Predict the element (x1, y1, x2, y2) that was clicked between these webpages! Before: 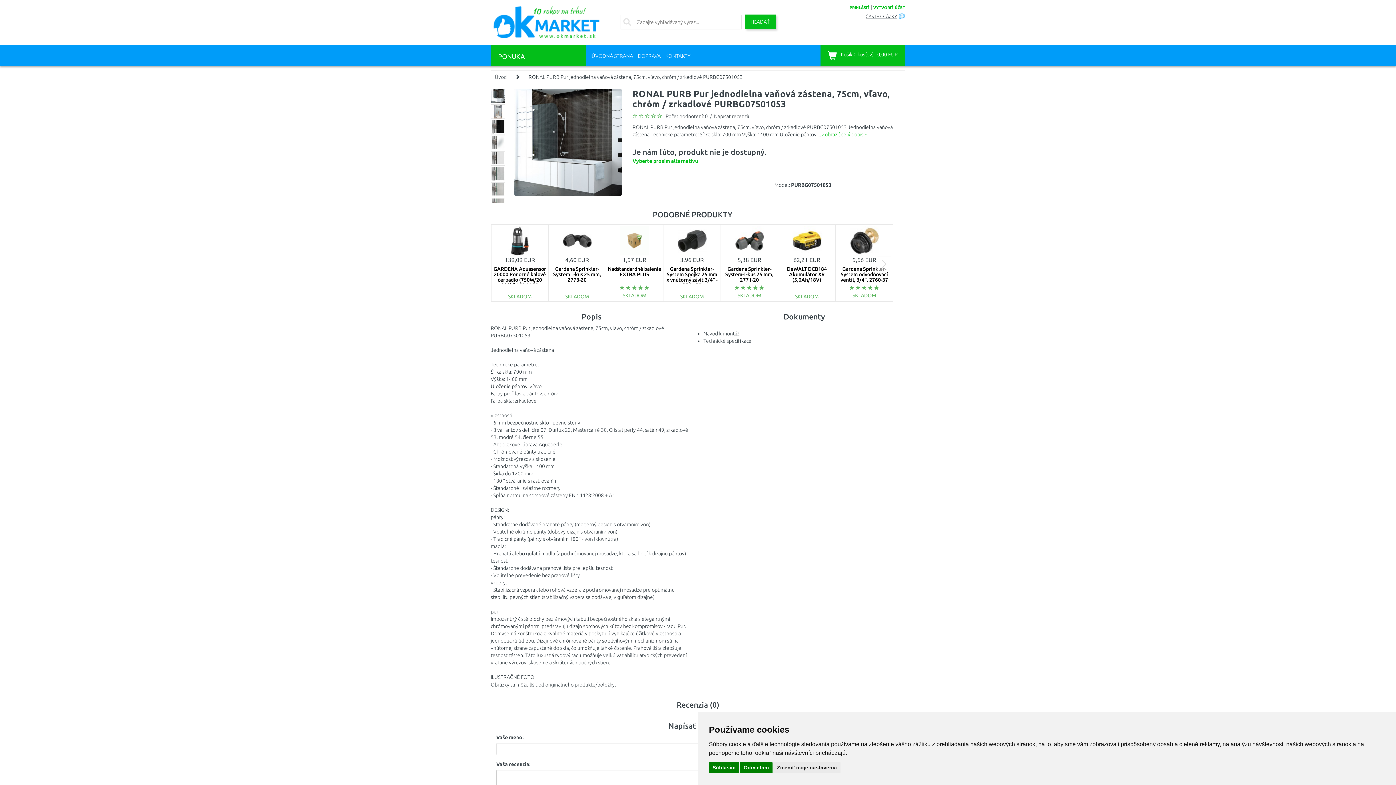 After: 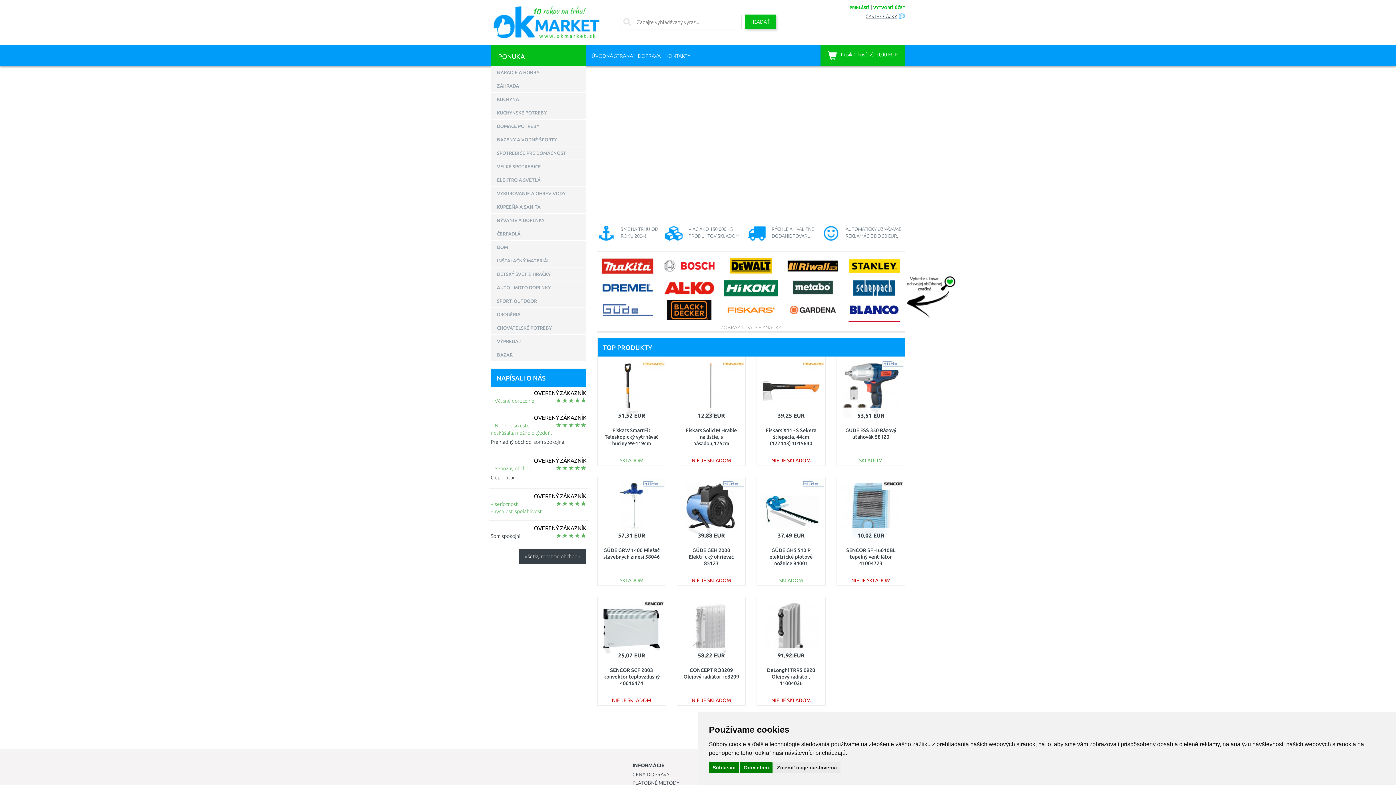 Action: bbox: (494, 74, 506, 80) label: Úvod